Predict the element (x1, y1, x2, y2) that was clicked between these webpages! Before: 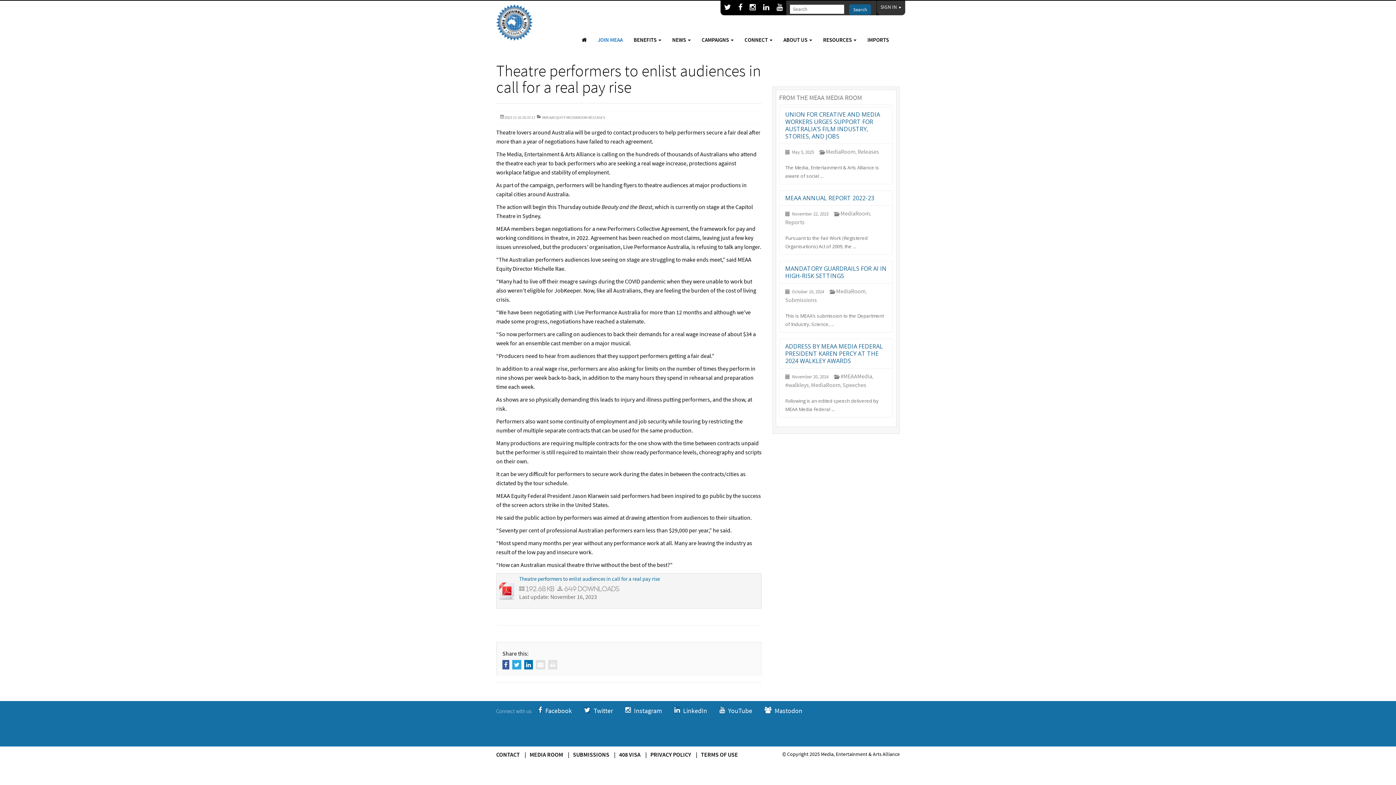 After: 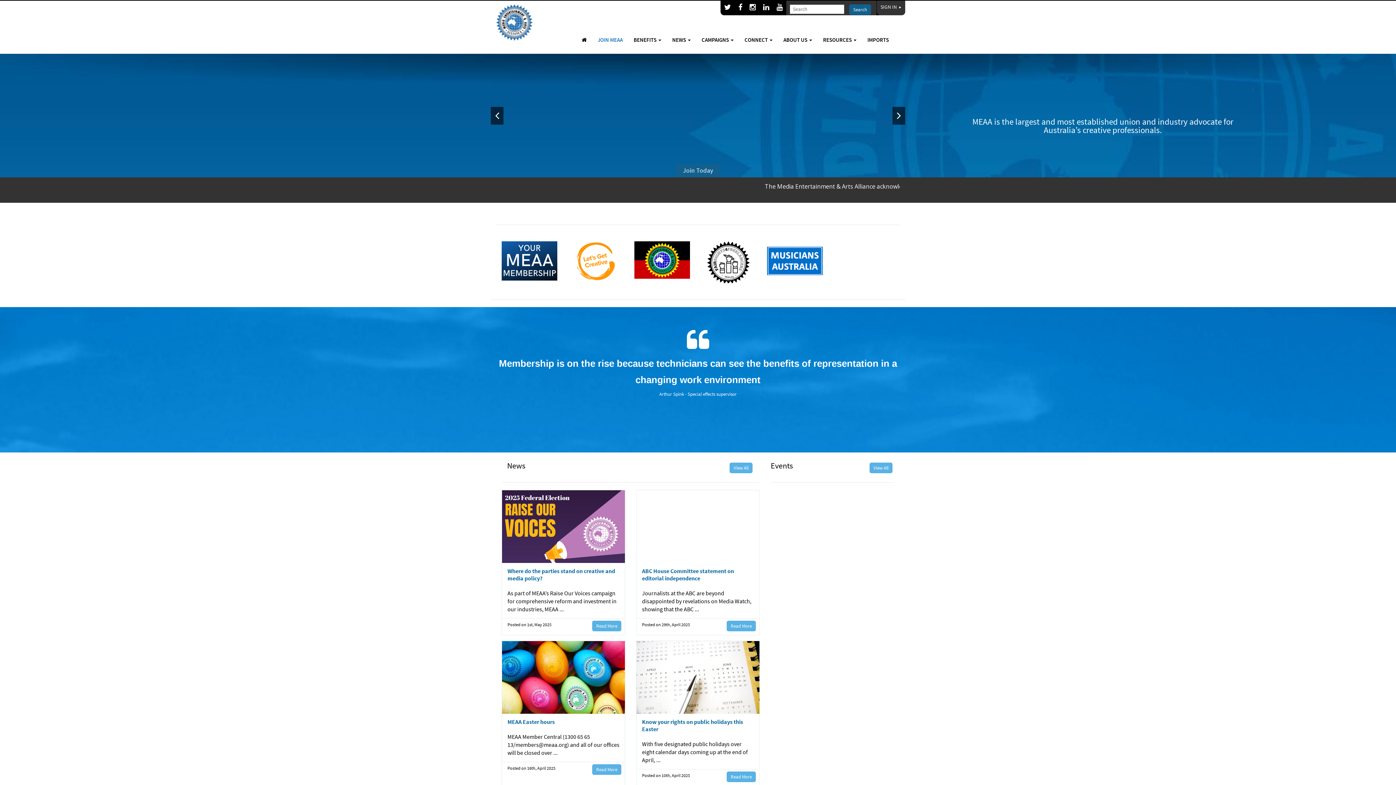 Action: bbox: (581, 37, 586, 42)